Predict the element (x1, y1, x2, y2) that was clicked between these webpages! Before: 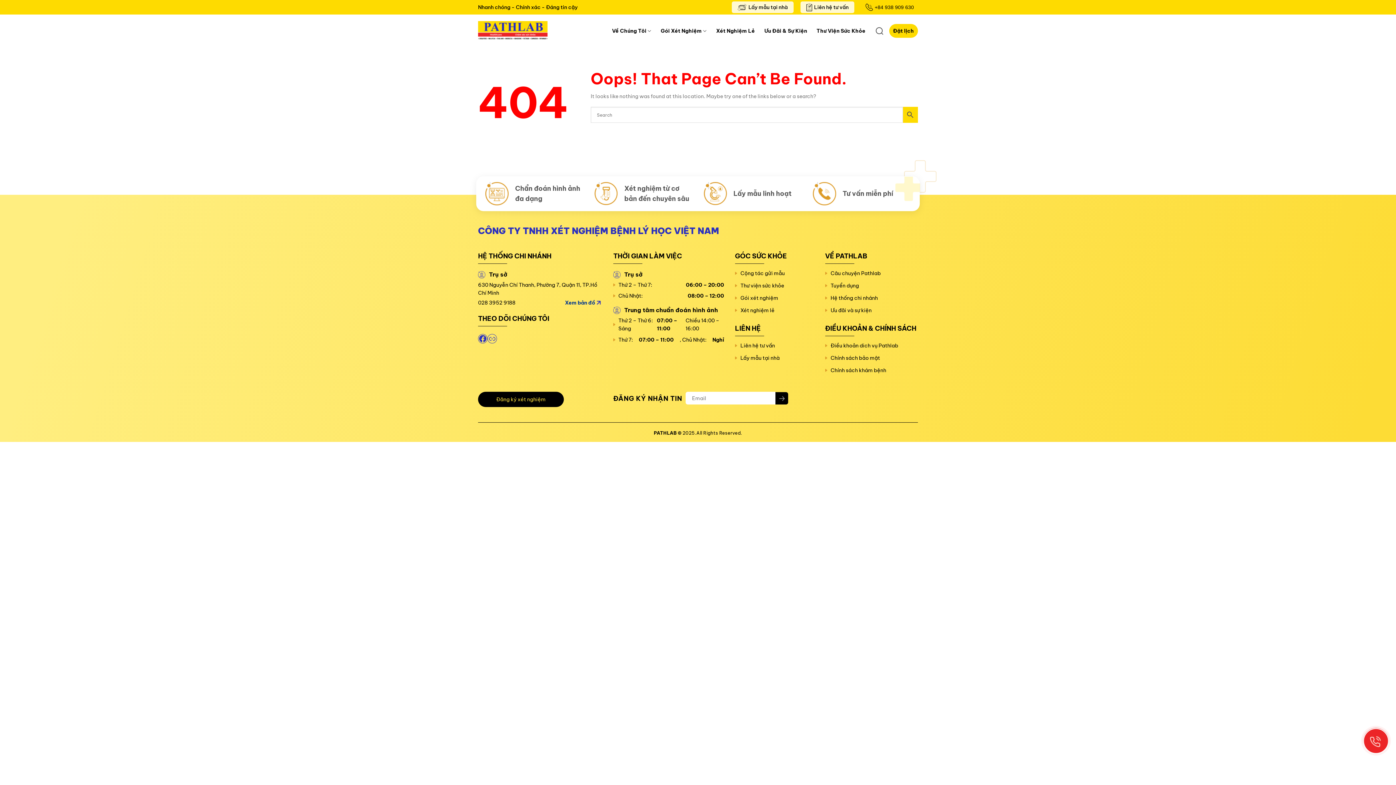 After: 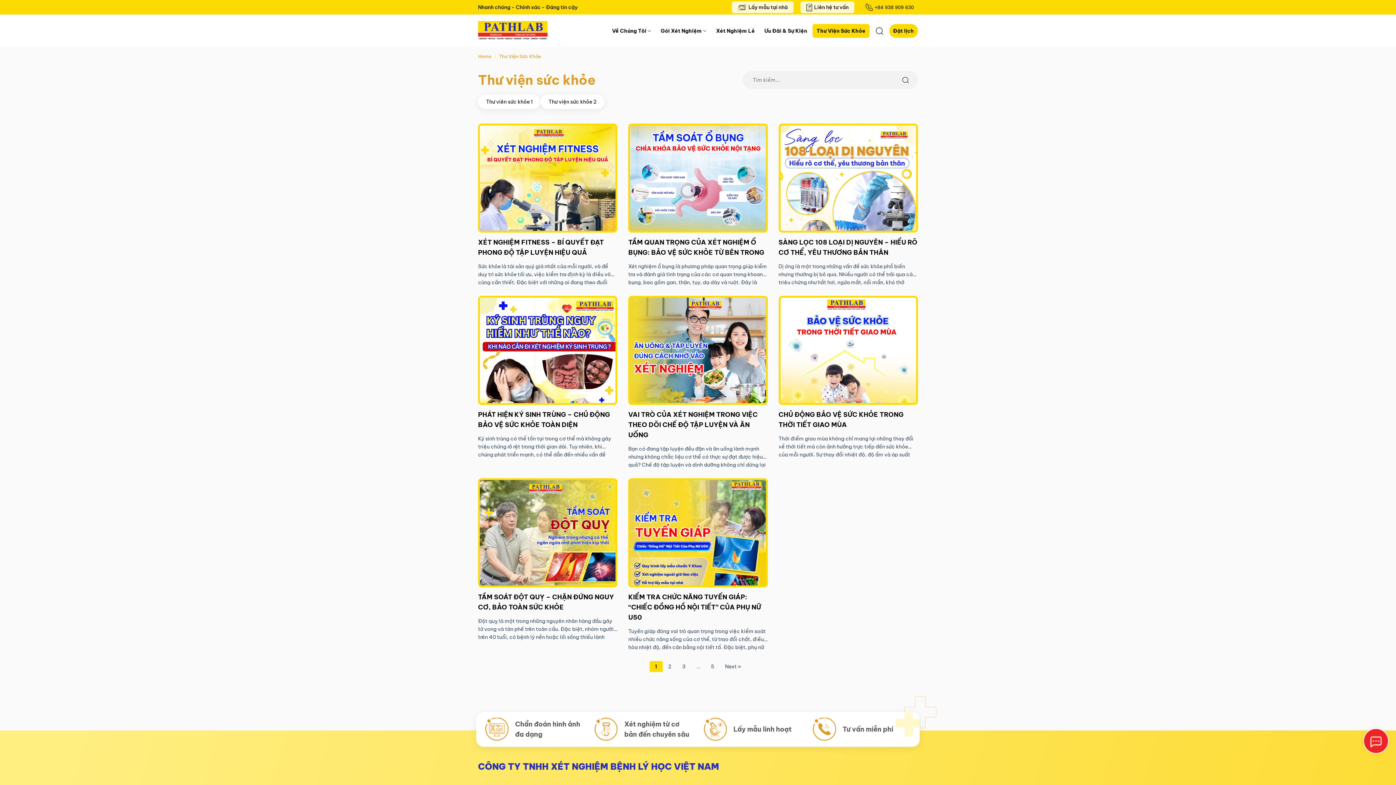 Action: label: Thư viện sức khỏe bbox: (735, 279, 784, 292)